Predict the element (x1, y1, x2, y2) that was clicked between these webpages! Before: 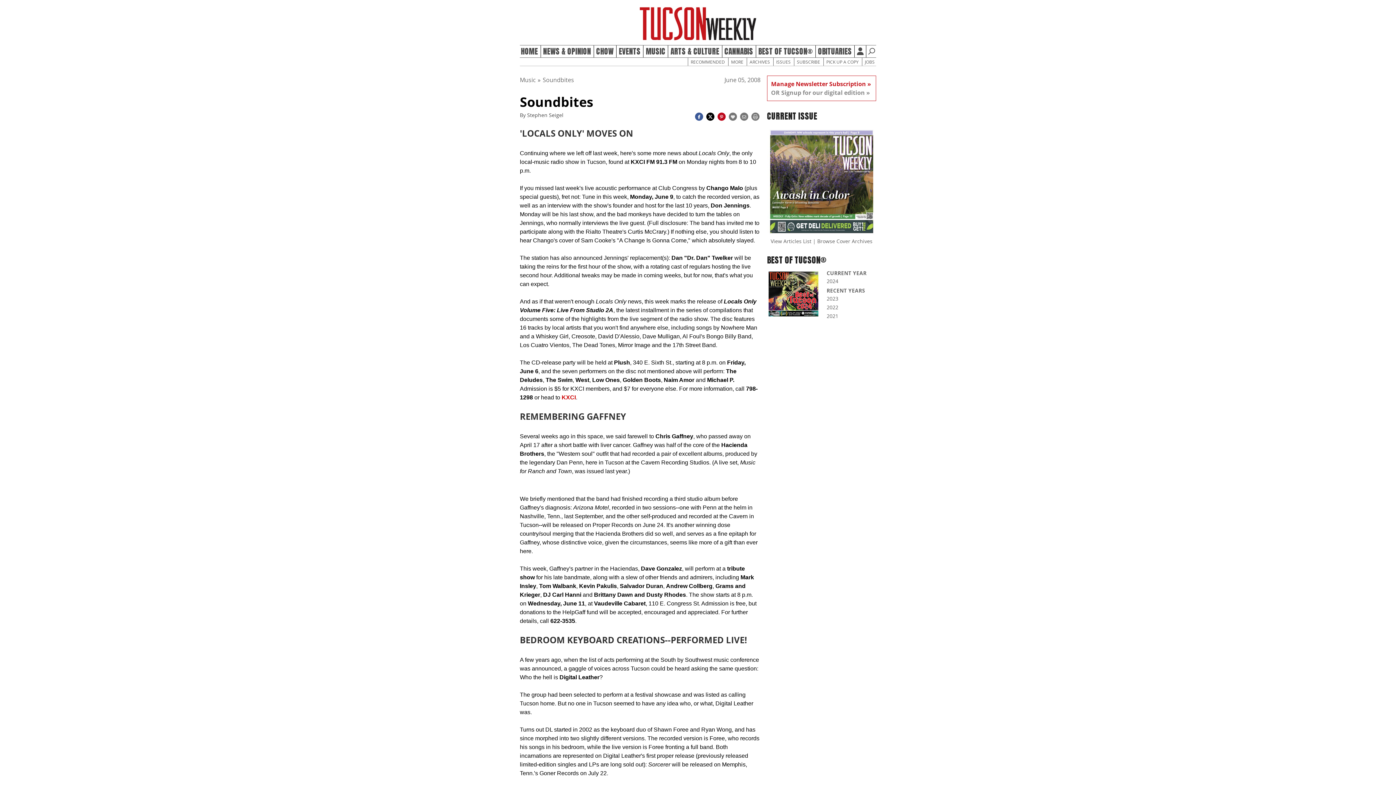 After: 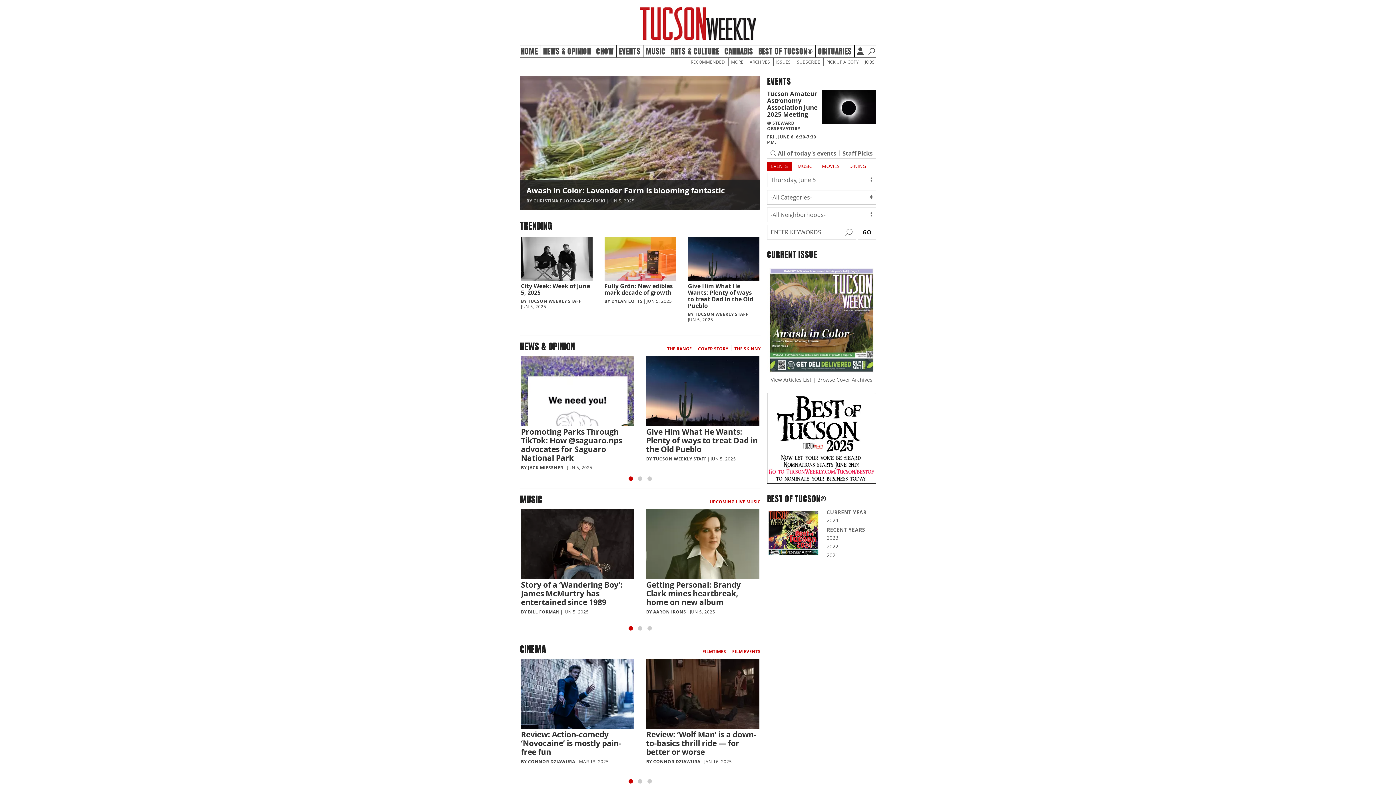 Action: label: HOME bbox: (520, 45, 538, 57)